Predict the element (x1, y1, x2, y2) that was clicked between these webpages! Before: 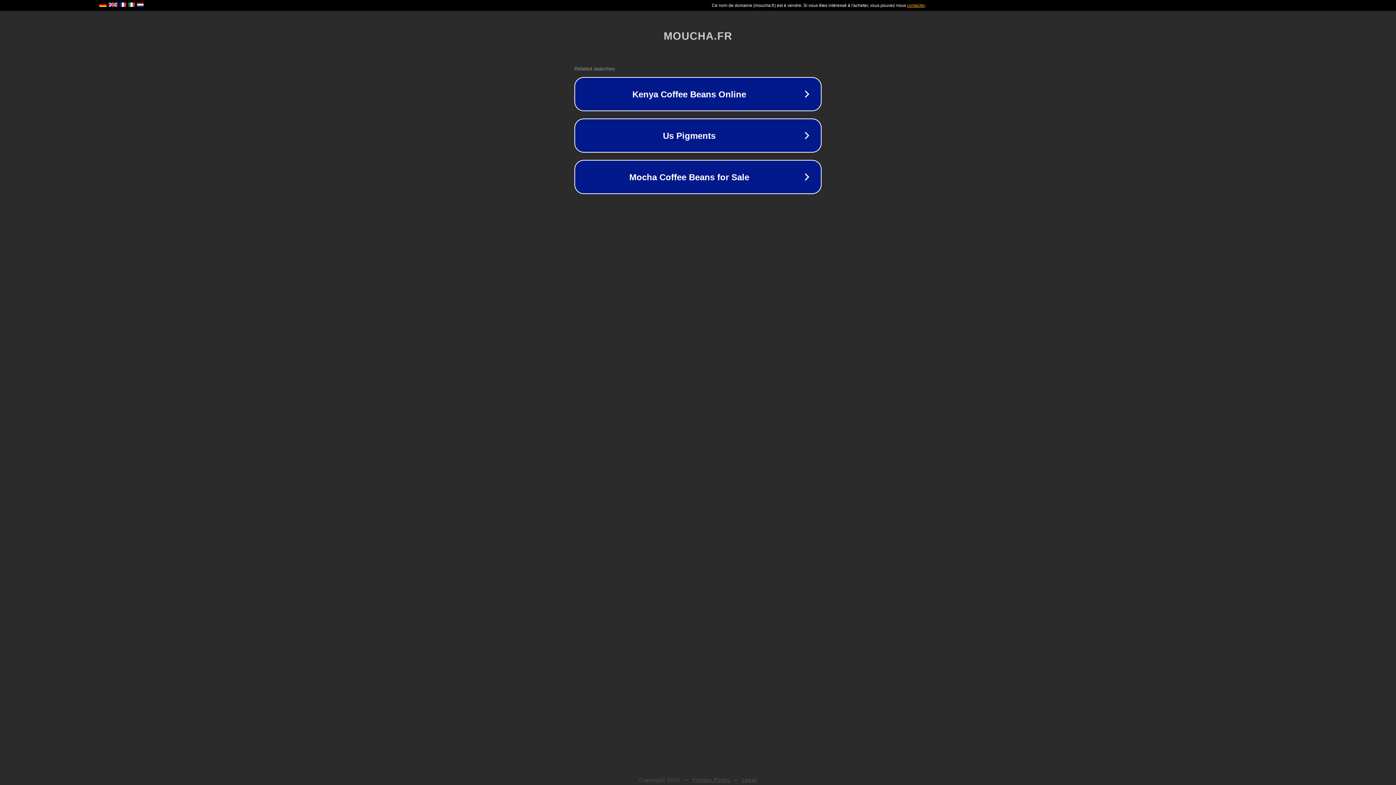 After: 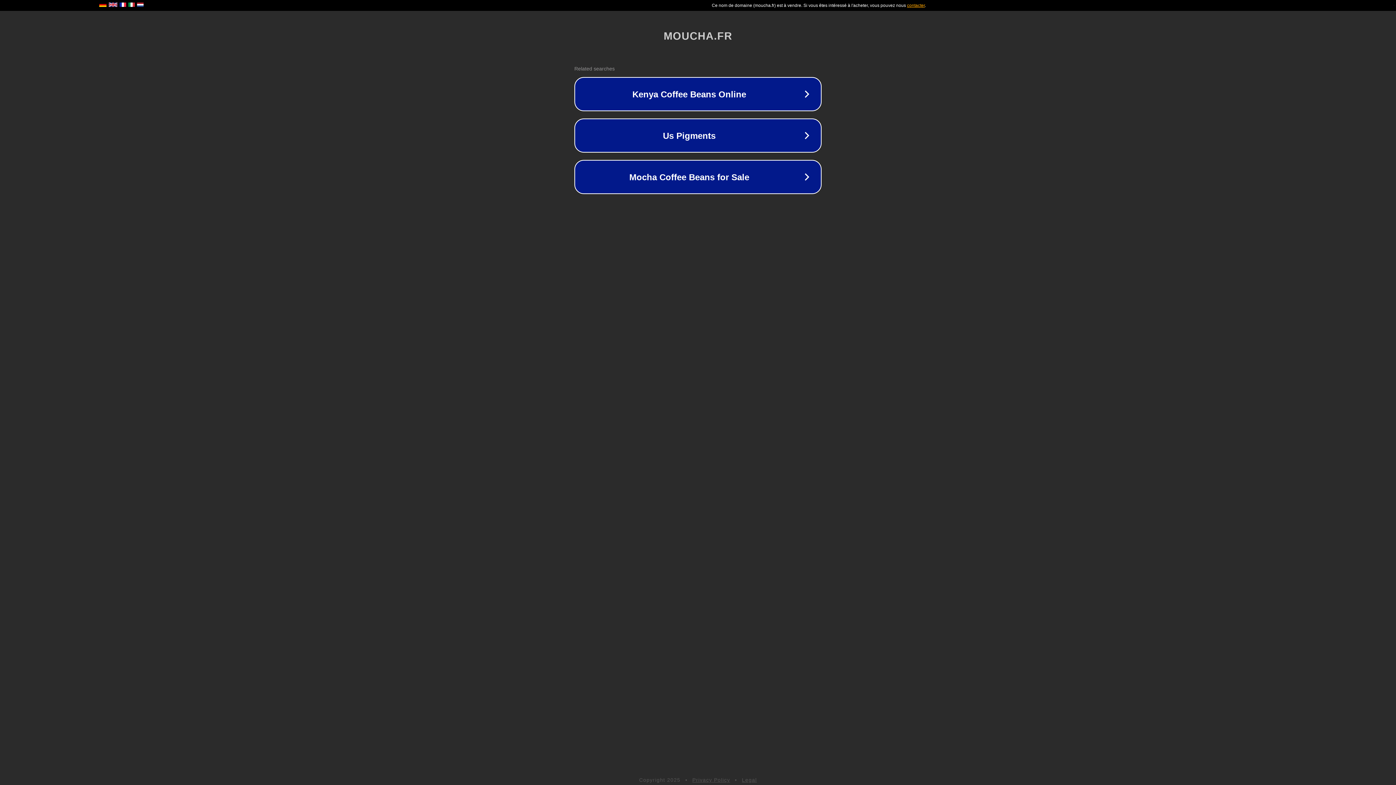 Action: bbox: (692, 777, 730, 783) label: Privacy Policy